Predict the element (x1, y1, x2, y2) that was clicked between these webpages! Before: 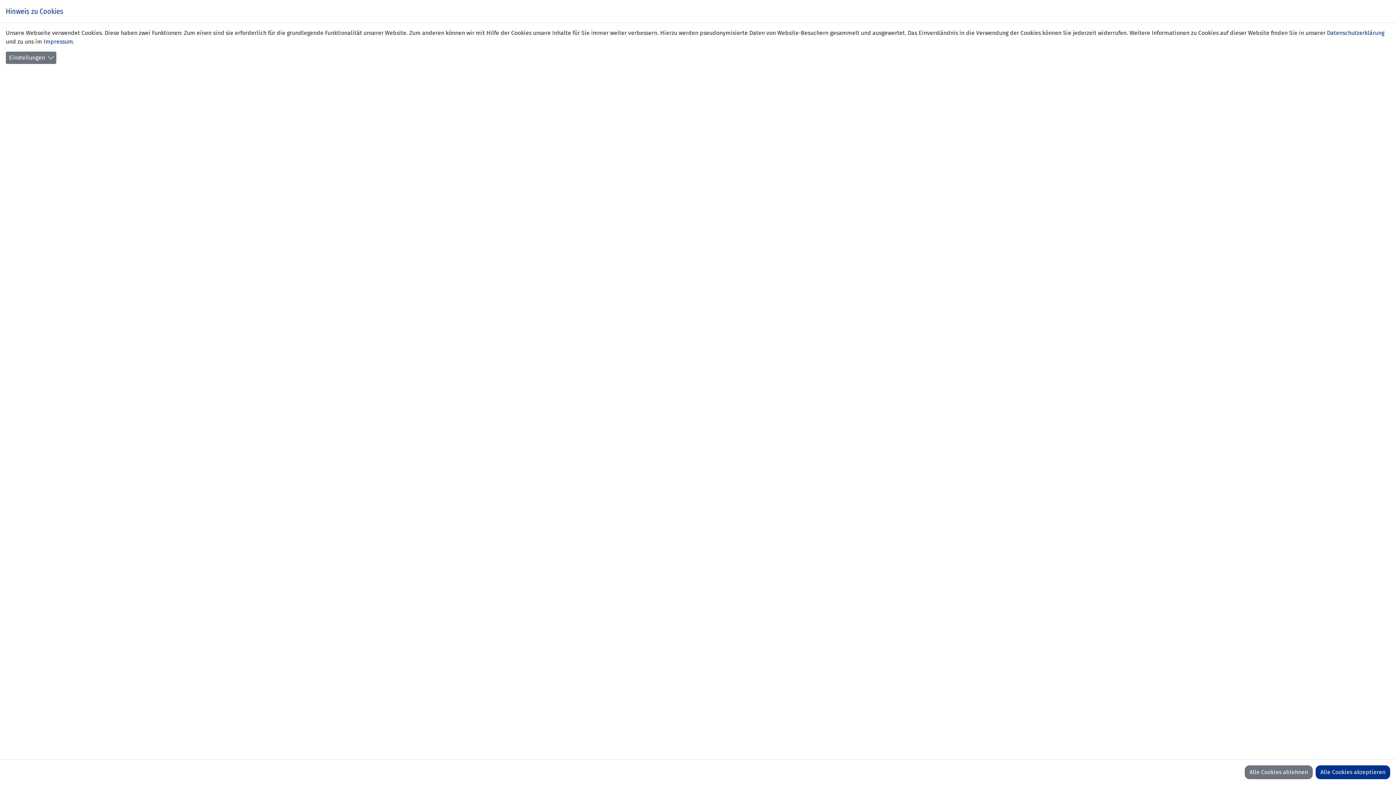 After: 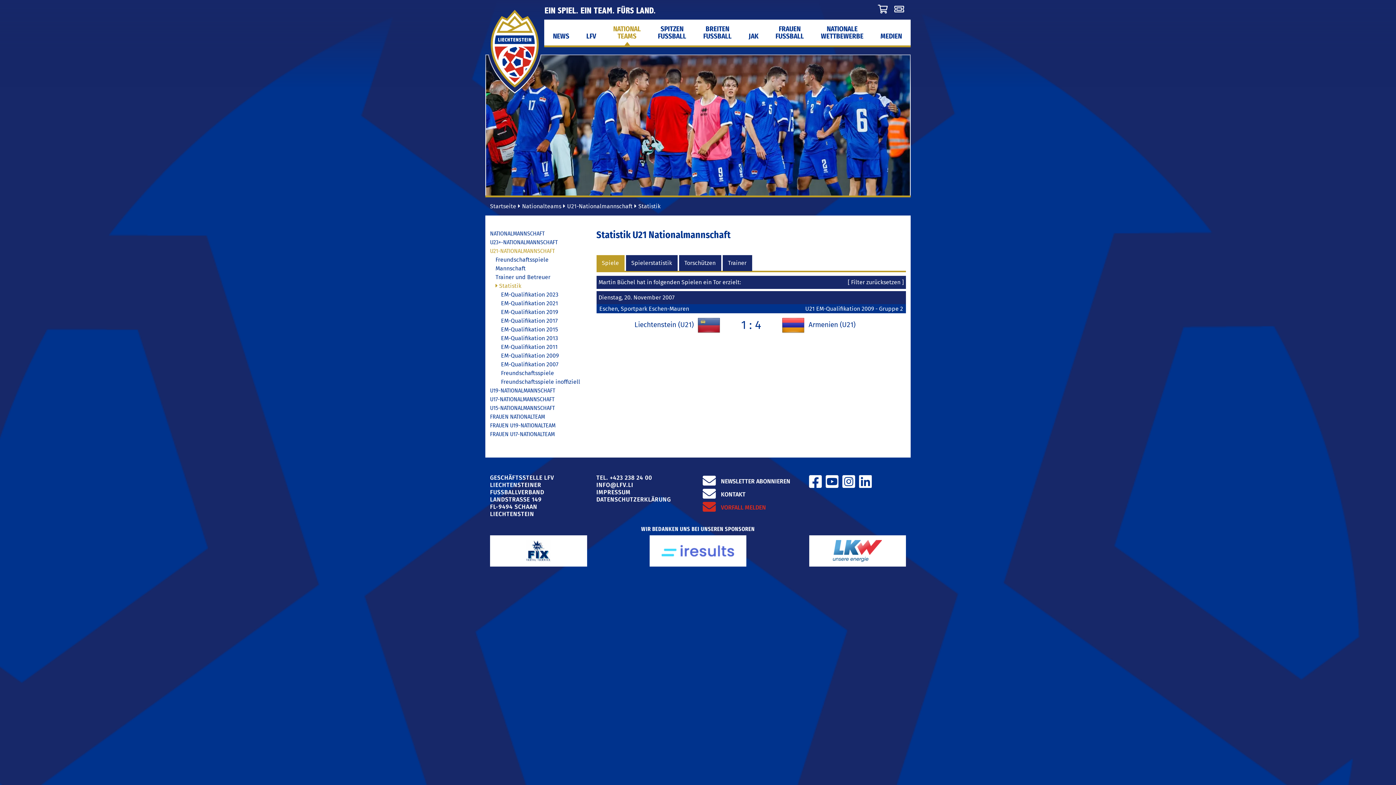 Action: label: Alle Cookies ablehnen bbox: (1245, 765, 1313, 779)